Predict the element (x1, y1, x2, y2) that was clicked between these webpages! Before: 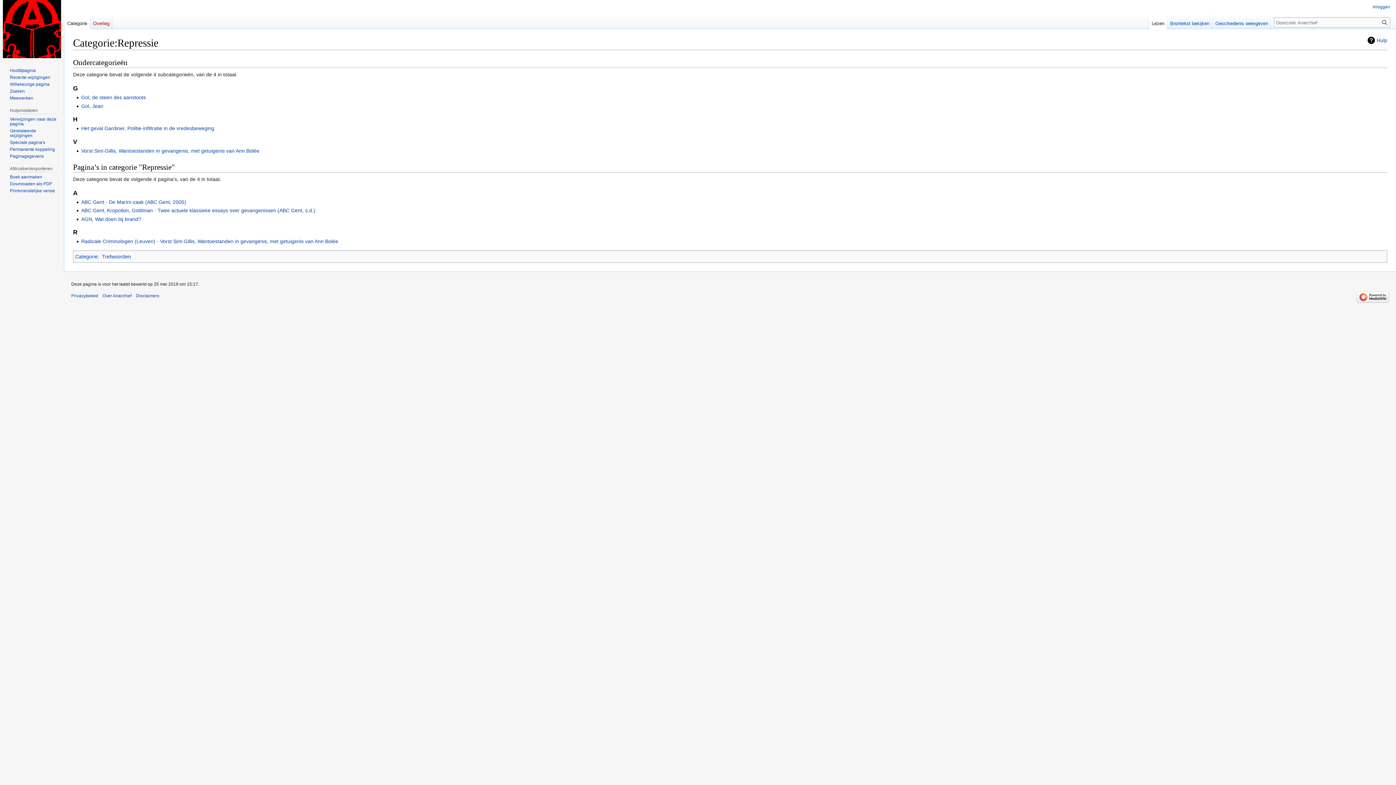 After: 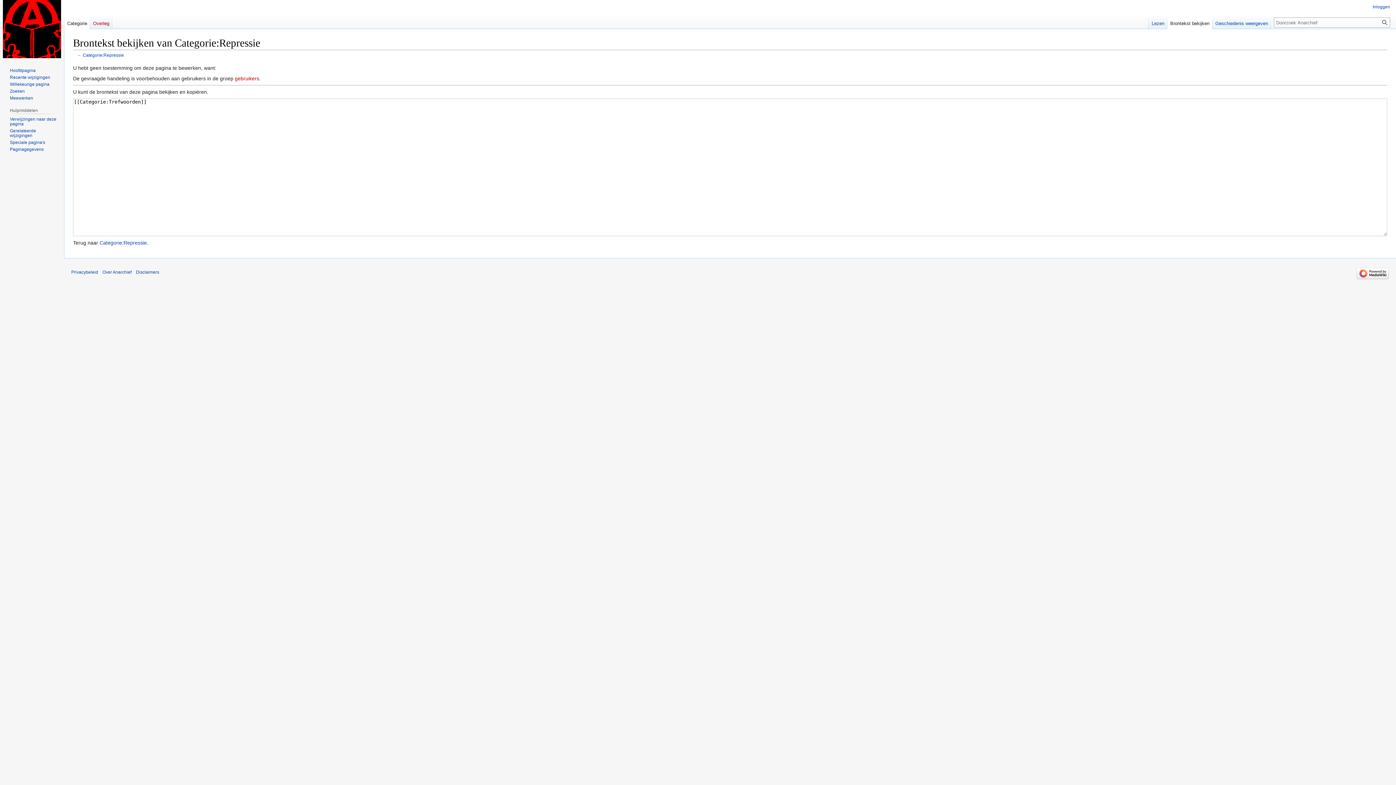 Action: label: Brontekst bekijken bbox: (1167, 14, 1212, 29)